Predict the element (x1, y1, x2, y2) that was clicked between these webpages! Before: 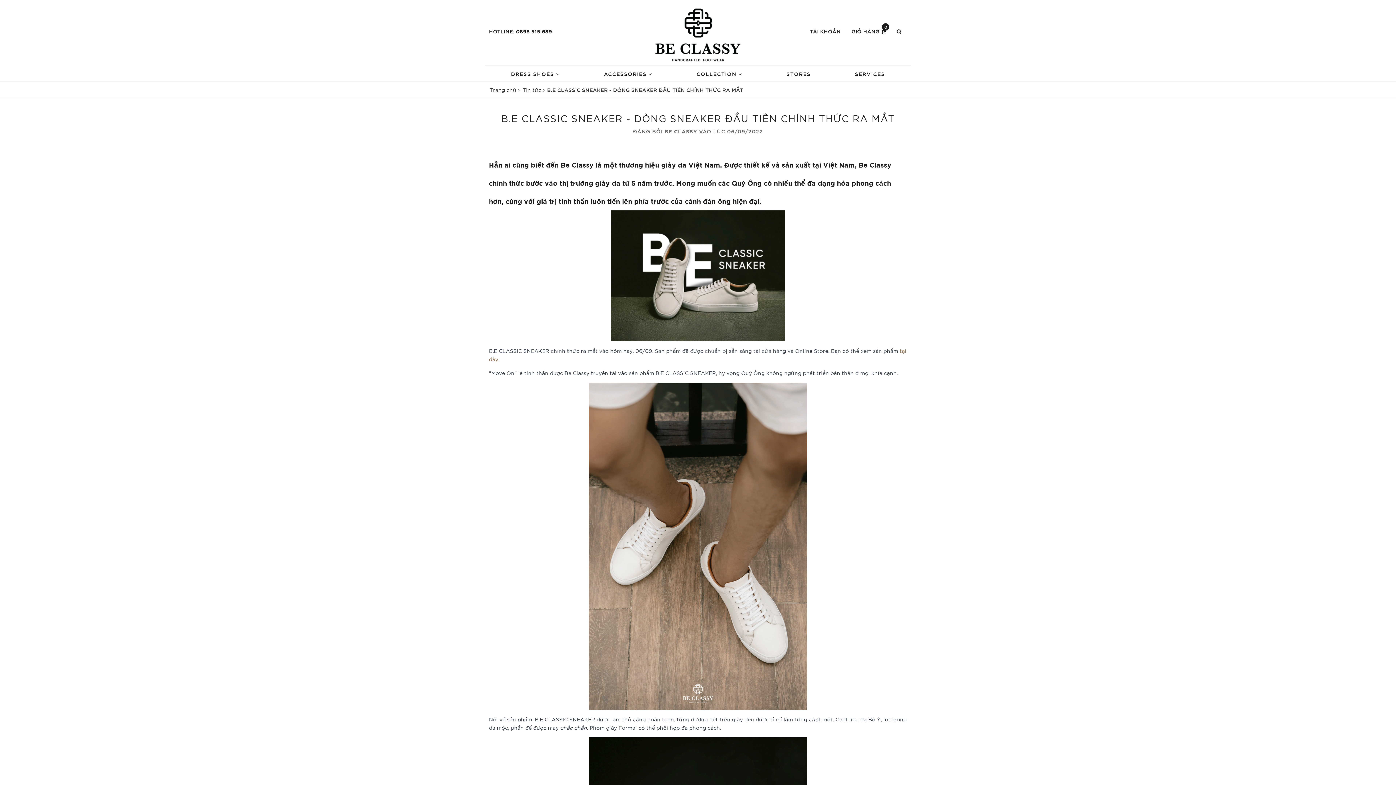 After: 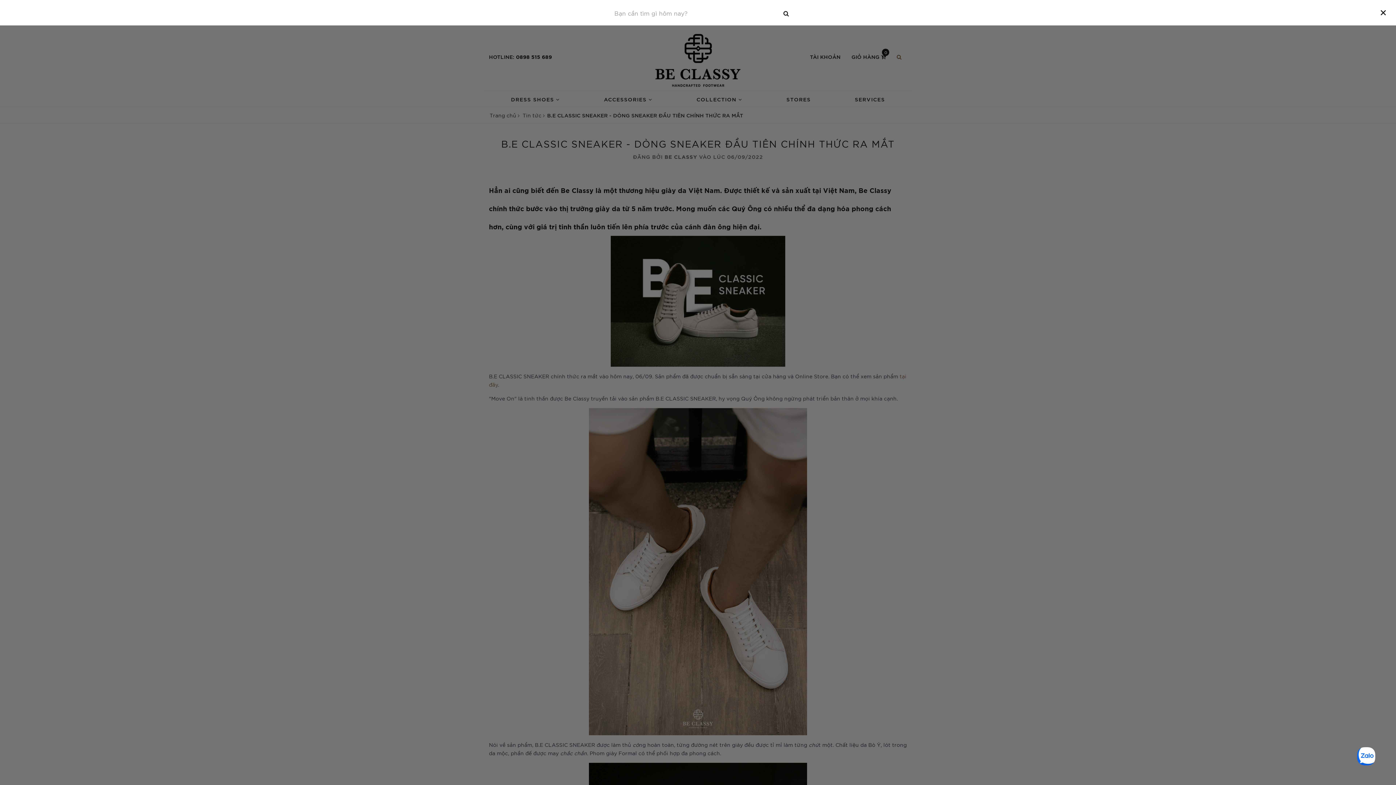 Action: bbox: (891, 26, 907, 35)